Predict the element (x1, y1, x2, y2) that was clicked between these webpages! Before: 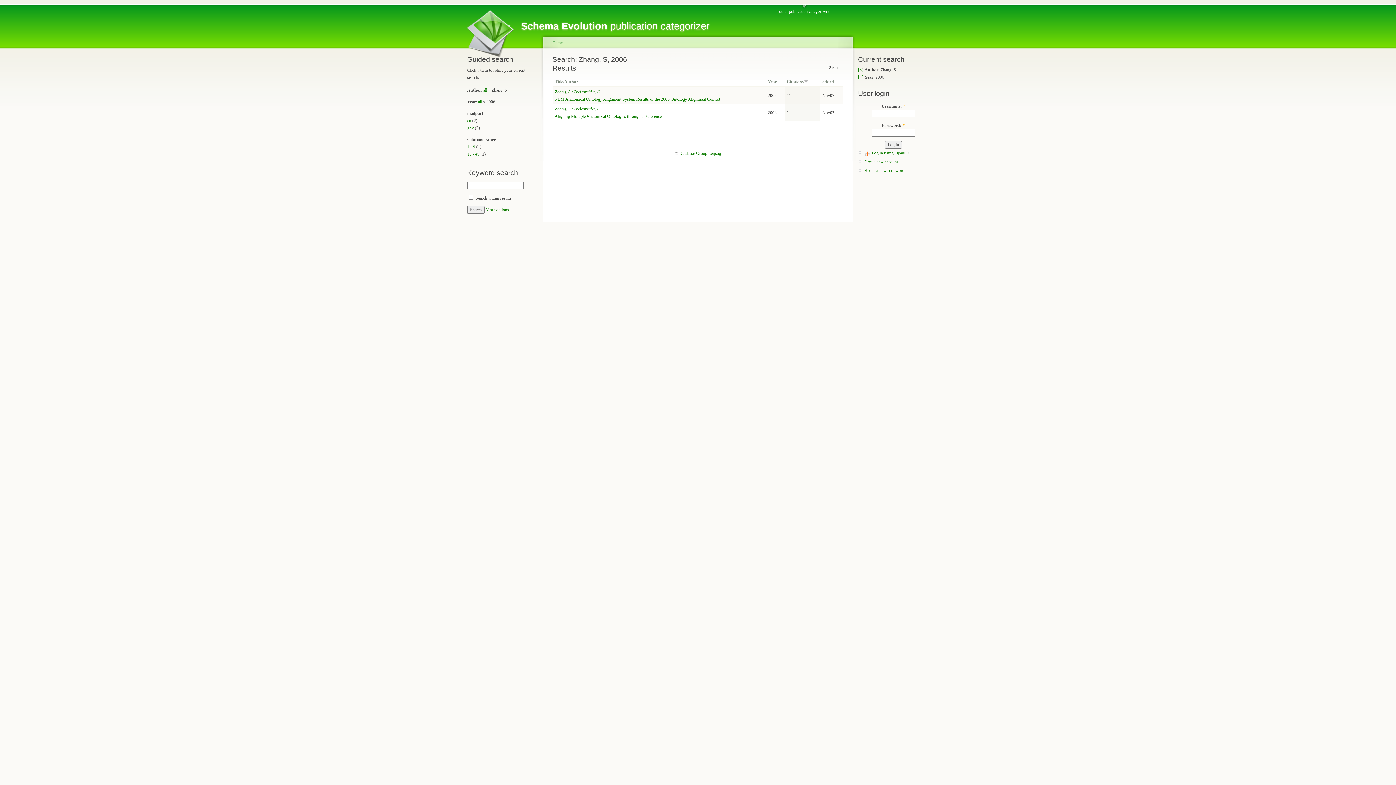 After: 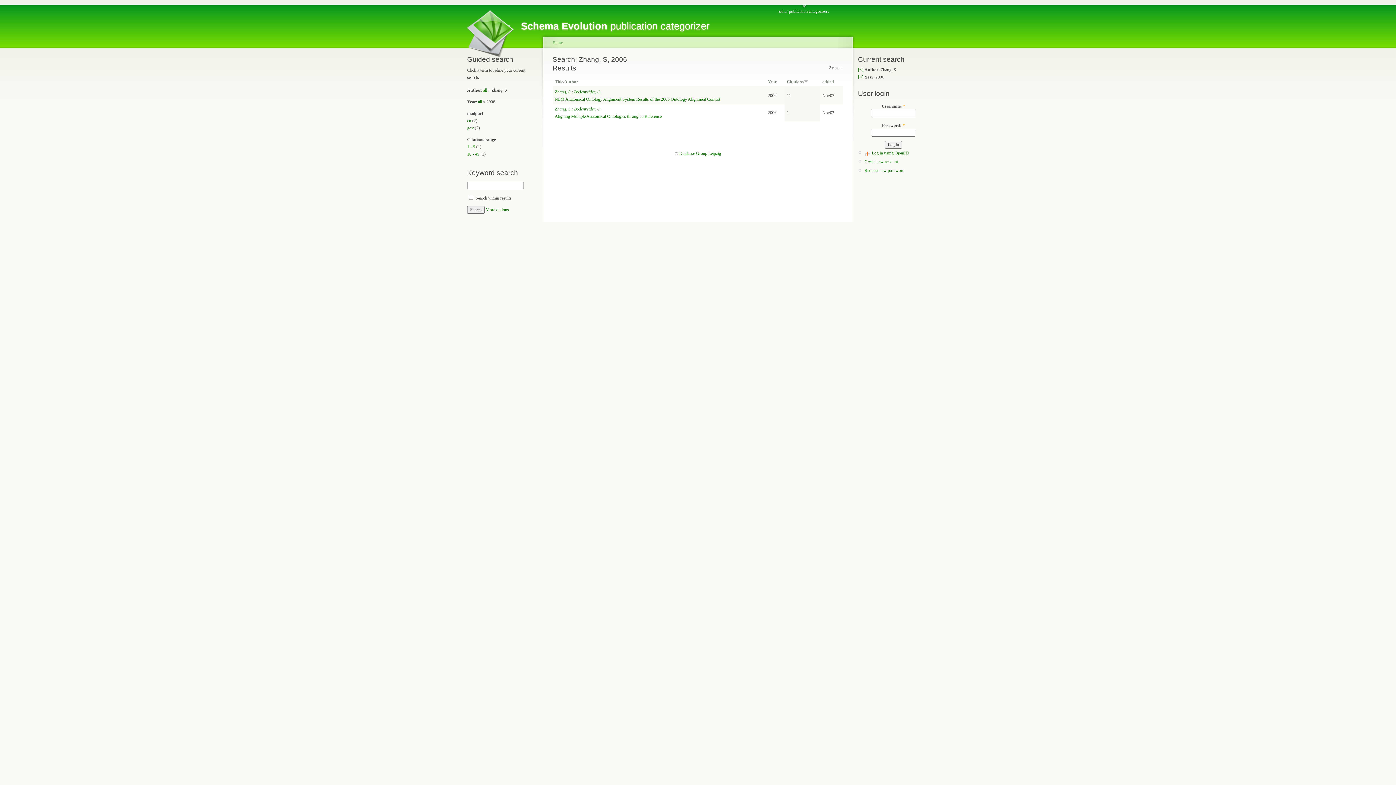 Action: label: Year bbox: (768, 79, 776, 84)